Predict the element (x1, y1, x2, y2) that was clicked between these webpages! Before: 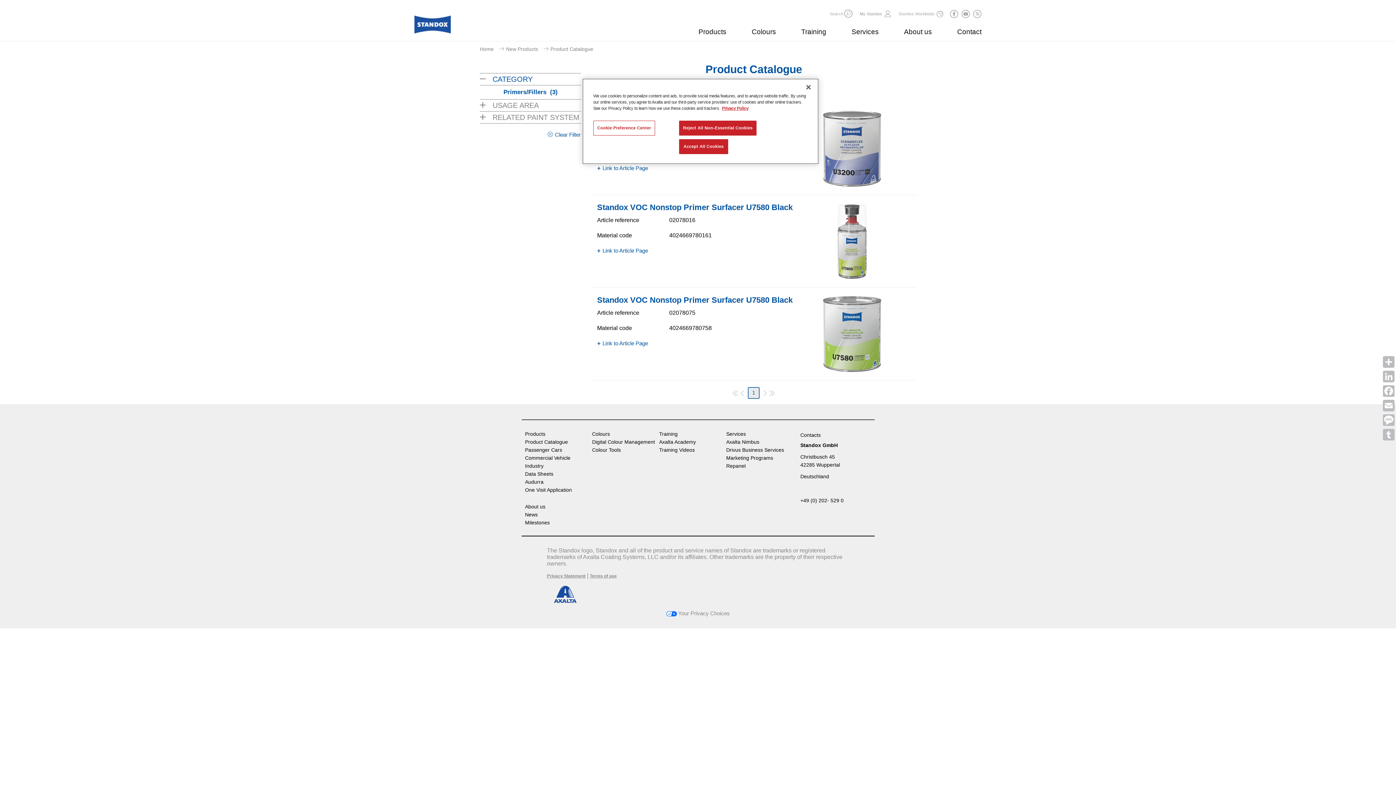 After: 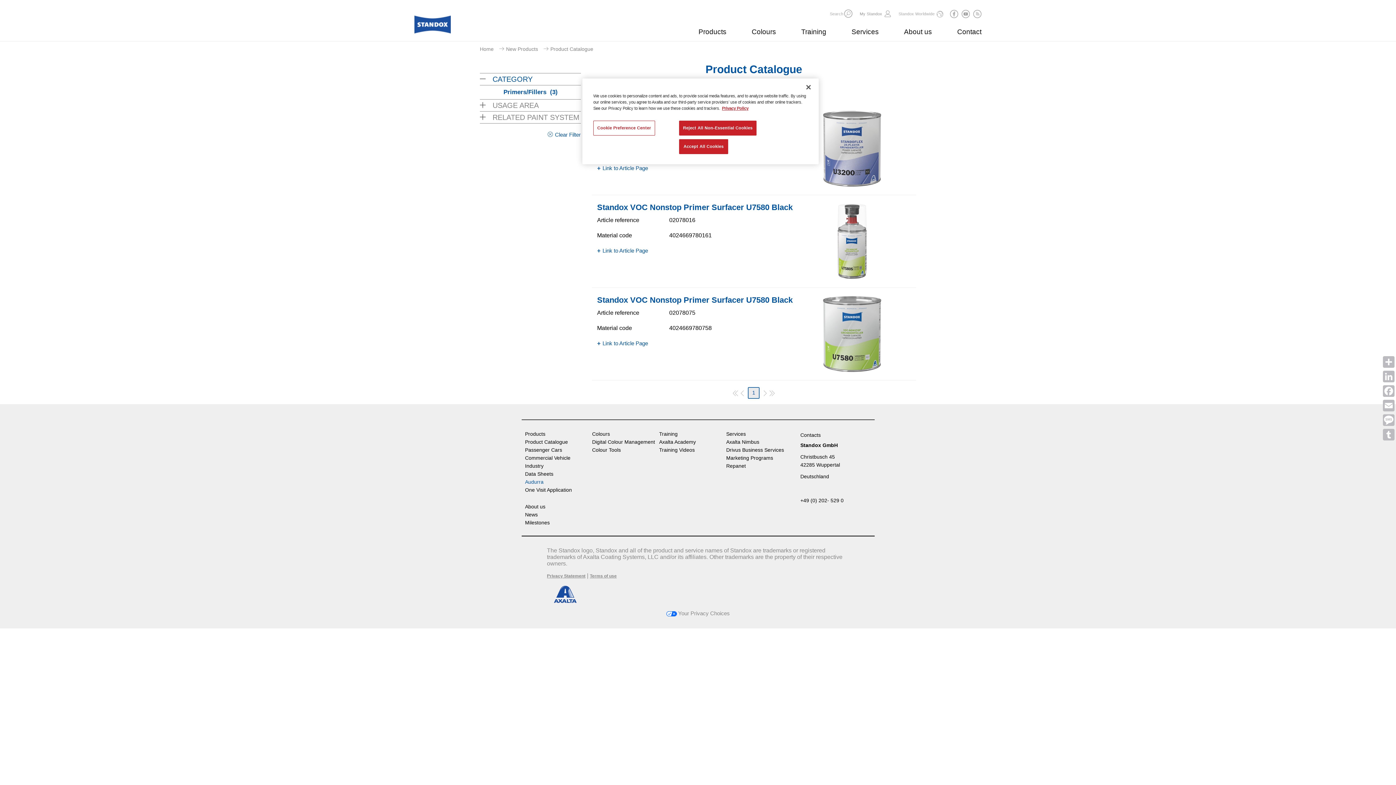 Action: label: Audurra bbox: (525, 479, 545, 485)